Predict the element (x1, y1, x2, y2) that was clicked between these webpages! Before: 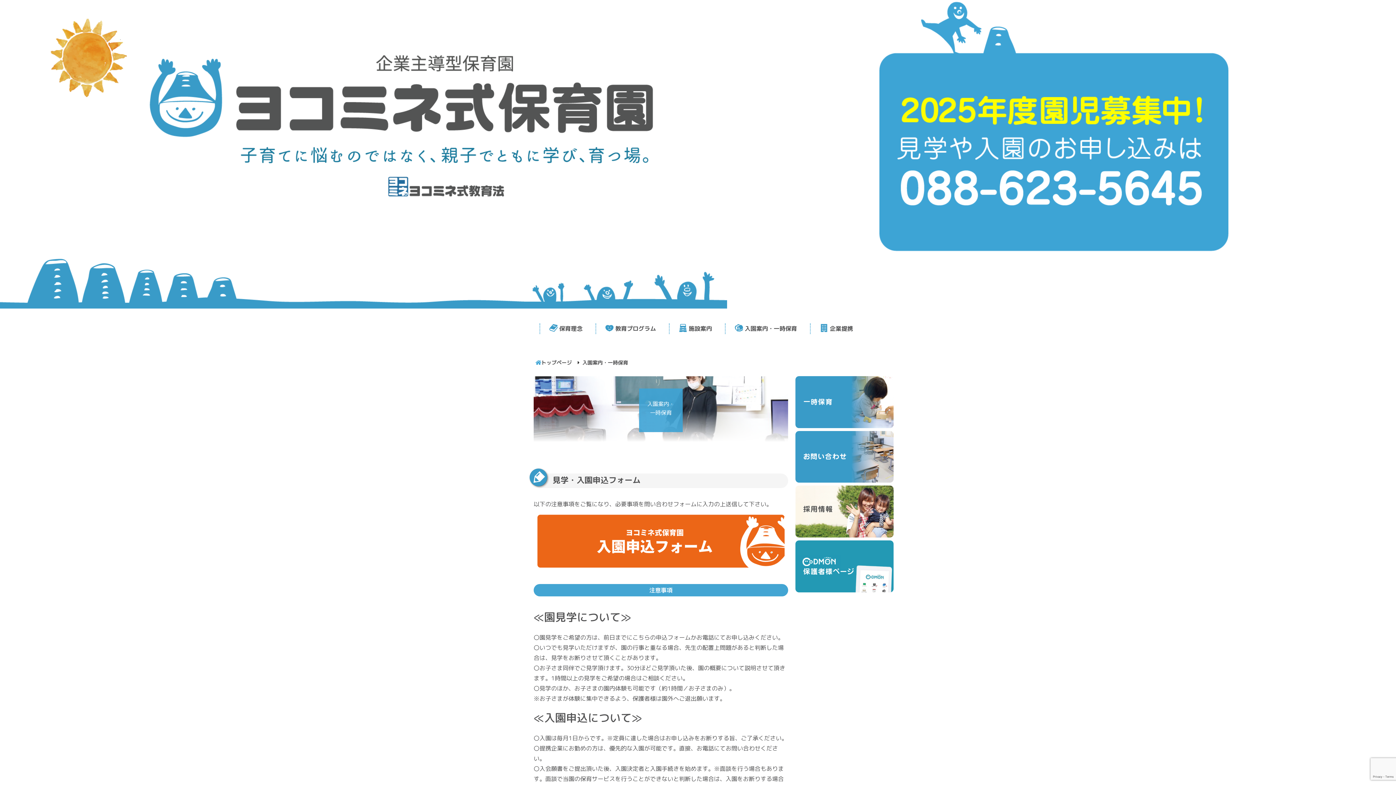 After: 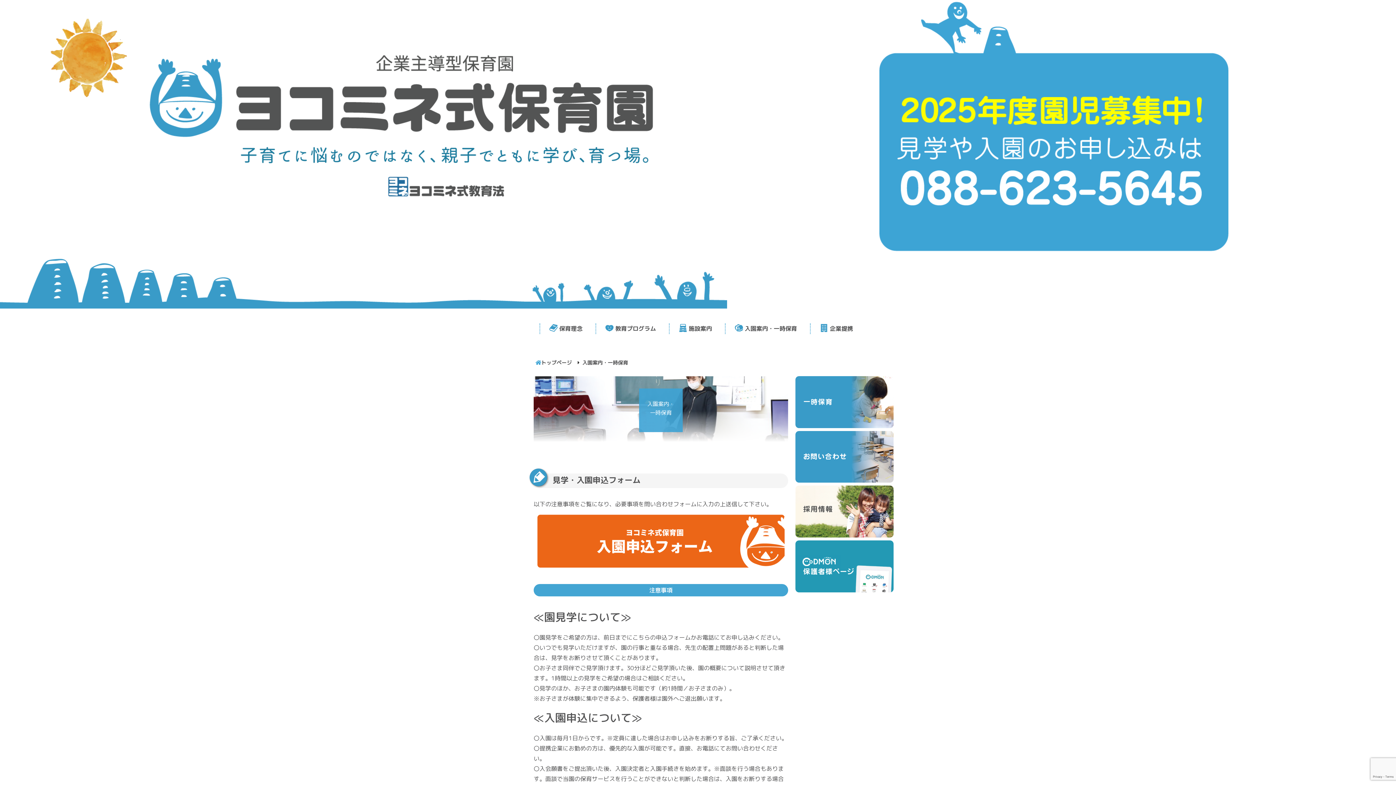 Action: bbox: (795, 588, 893, 594)